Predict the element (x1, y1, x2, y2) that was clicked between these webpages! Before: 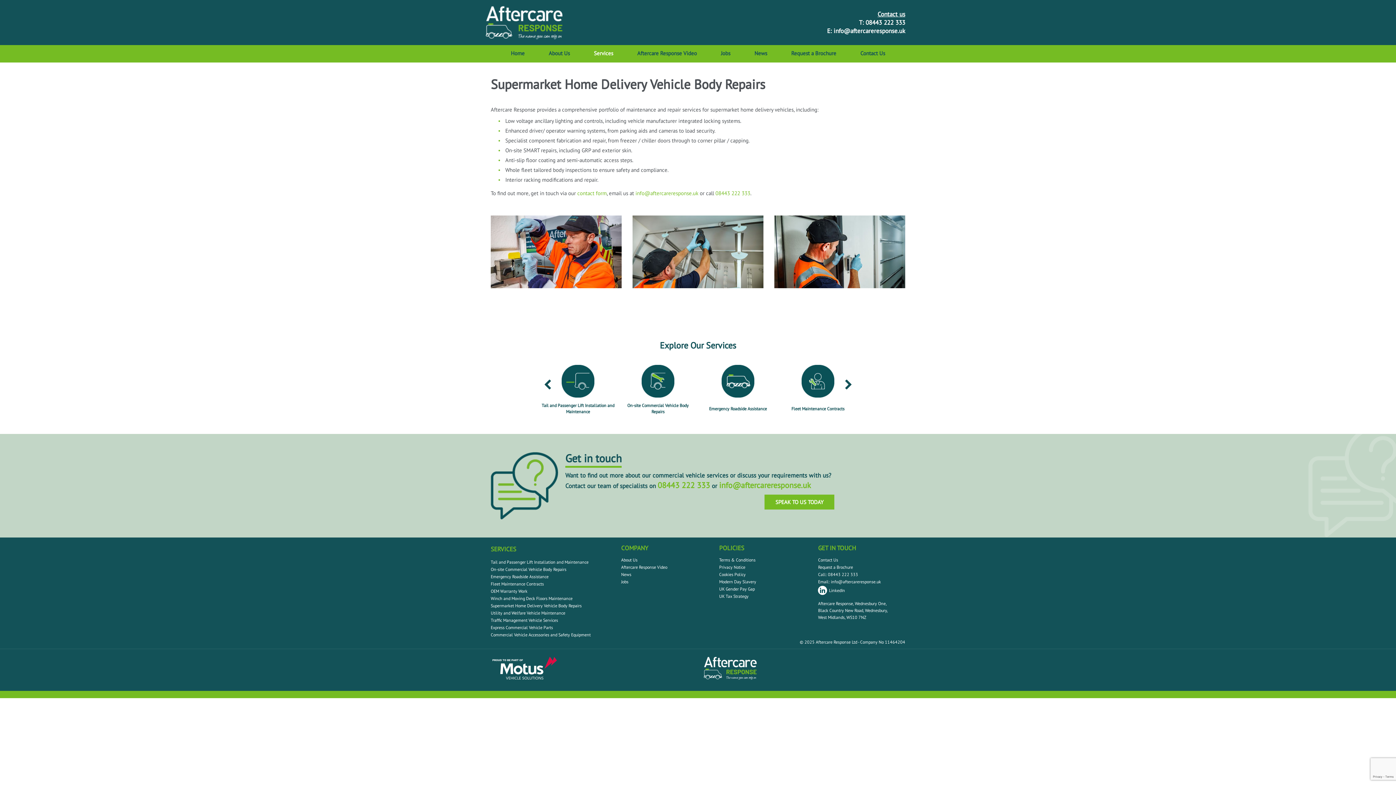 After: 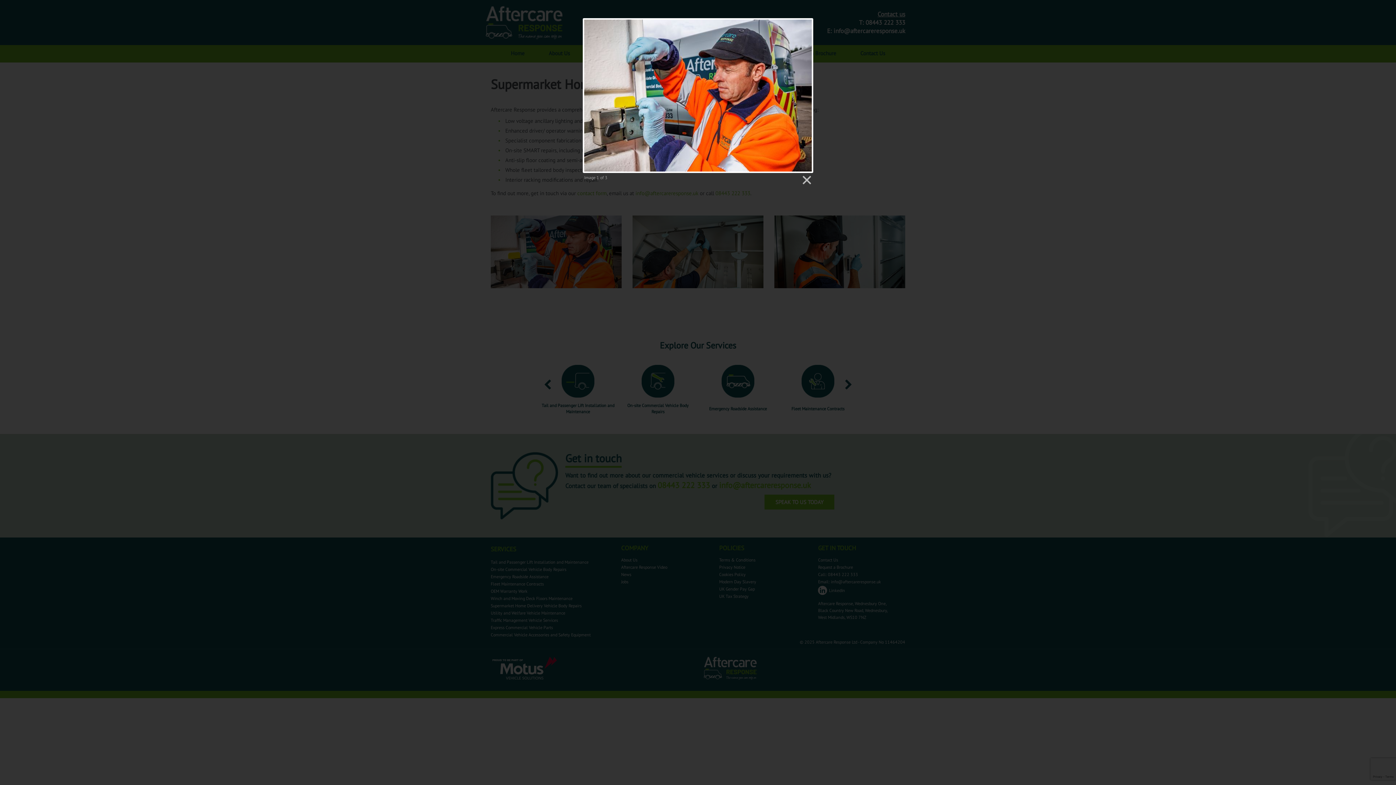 Action: bbox: (490, 215, 621, 288)